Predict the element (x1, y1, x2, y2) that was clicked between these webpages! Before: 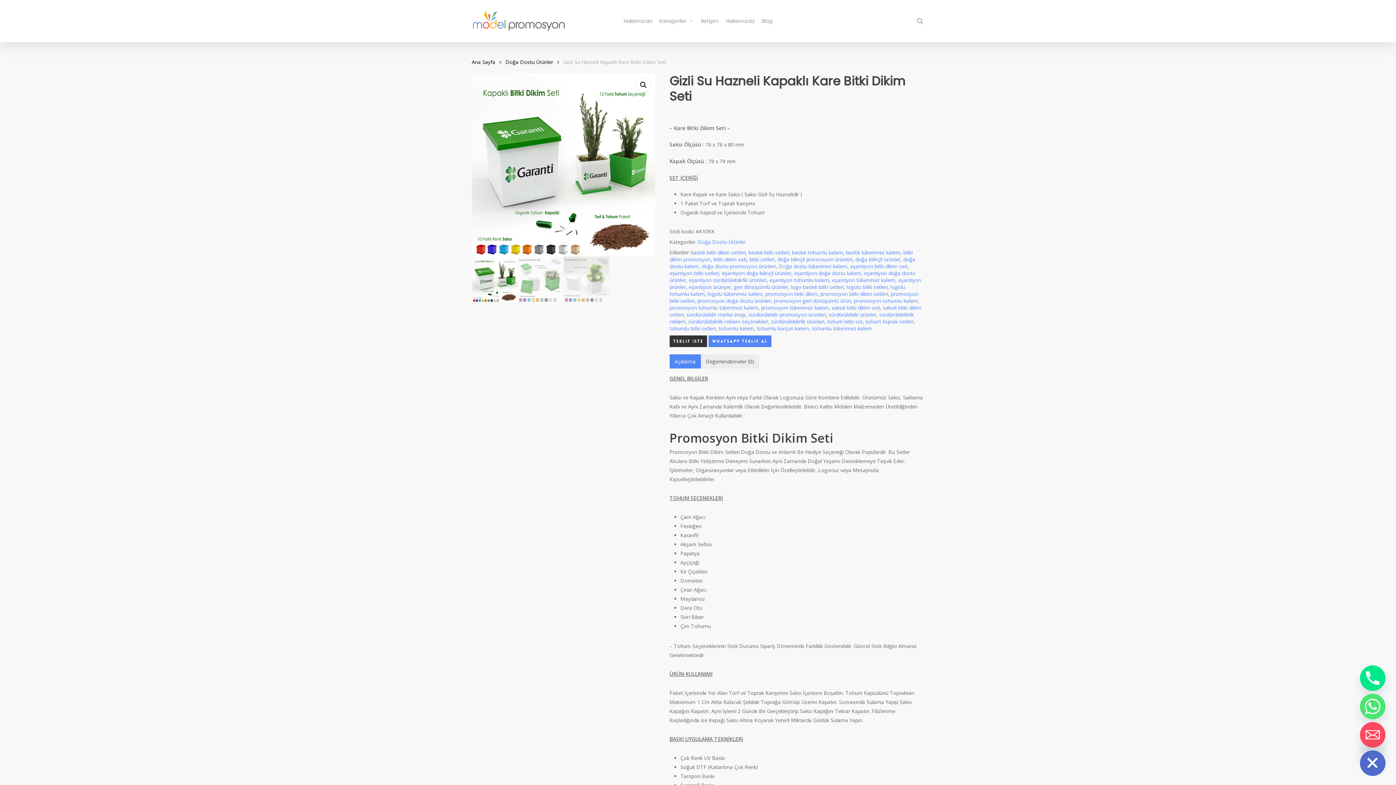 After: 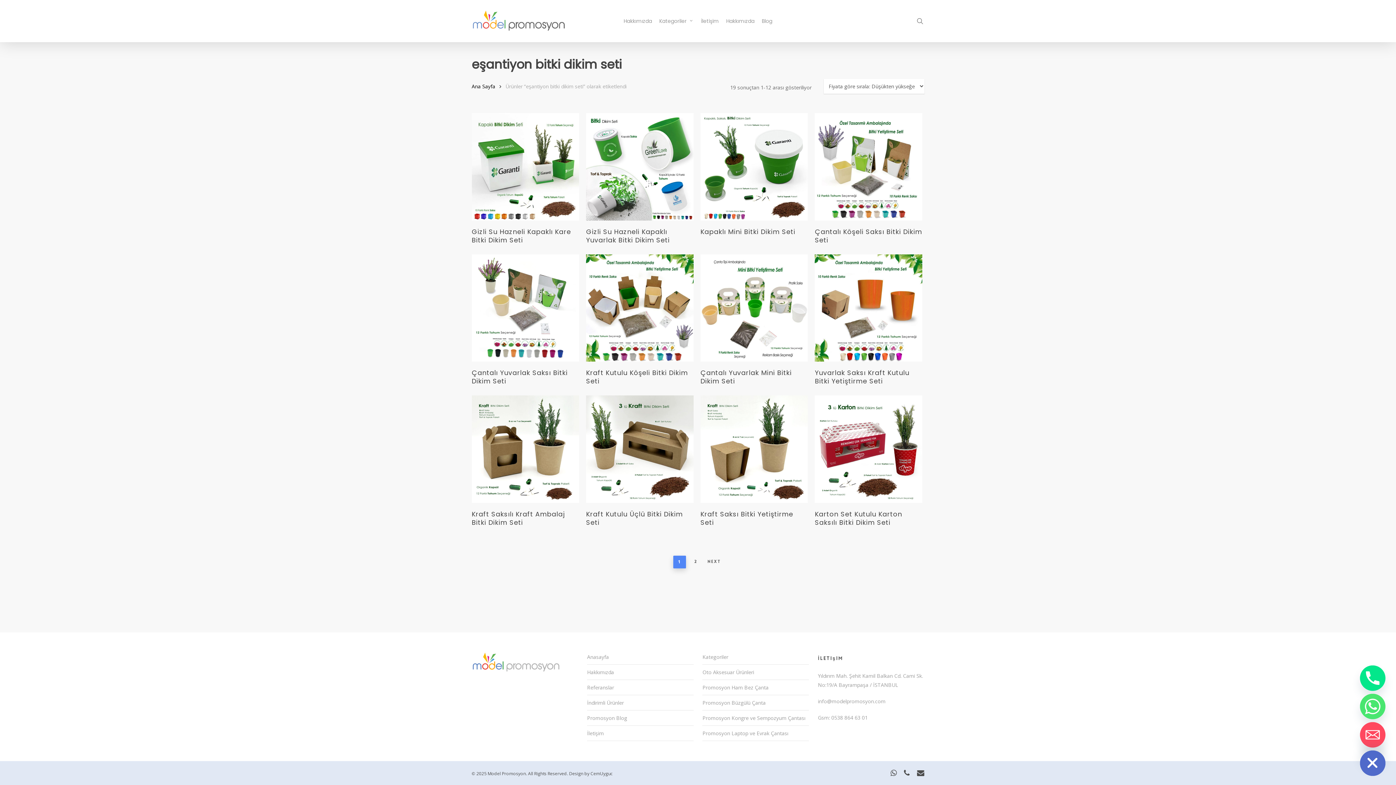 Action: label: eşantiyon bitki dikim seti bbox: (850, 262, 907, 270)